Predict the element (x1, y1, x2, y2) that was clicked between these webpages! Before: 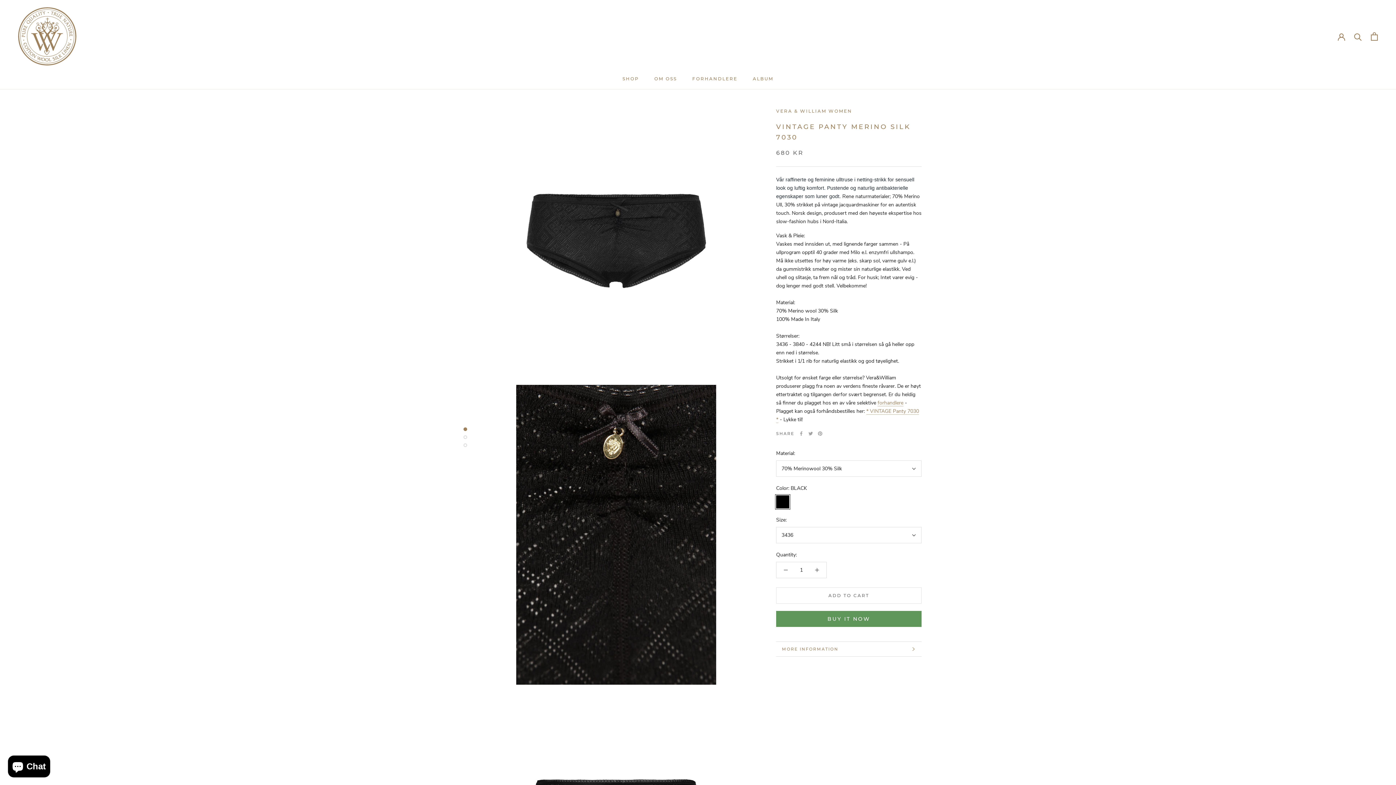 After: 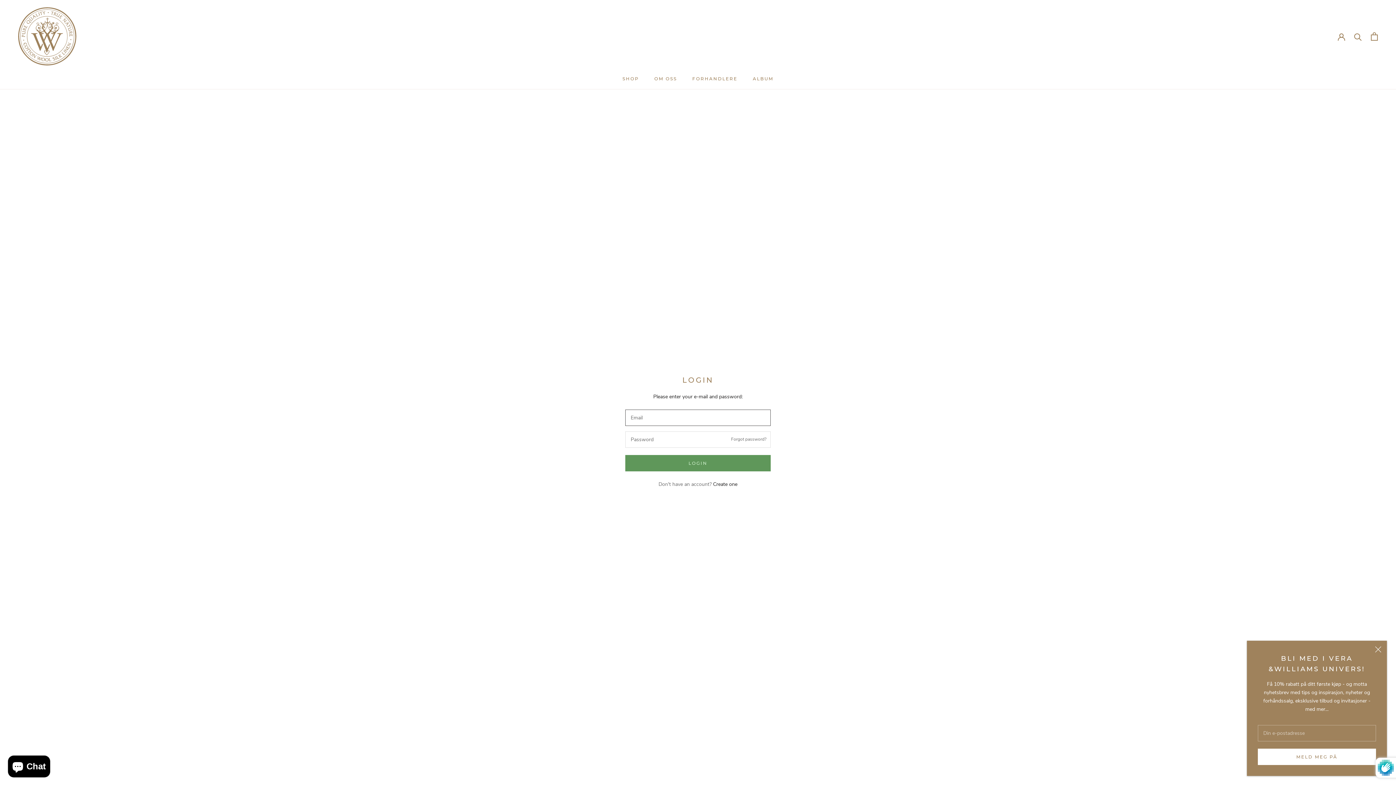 Action: bbox: (1338, 32, 1345, 40)